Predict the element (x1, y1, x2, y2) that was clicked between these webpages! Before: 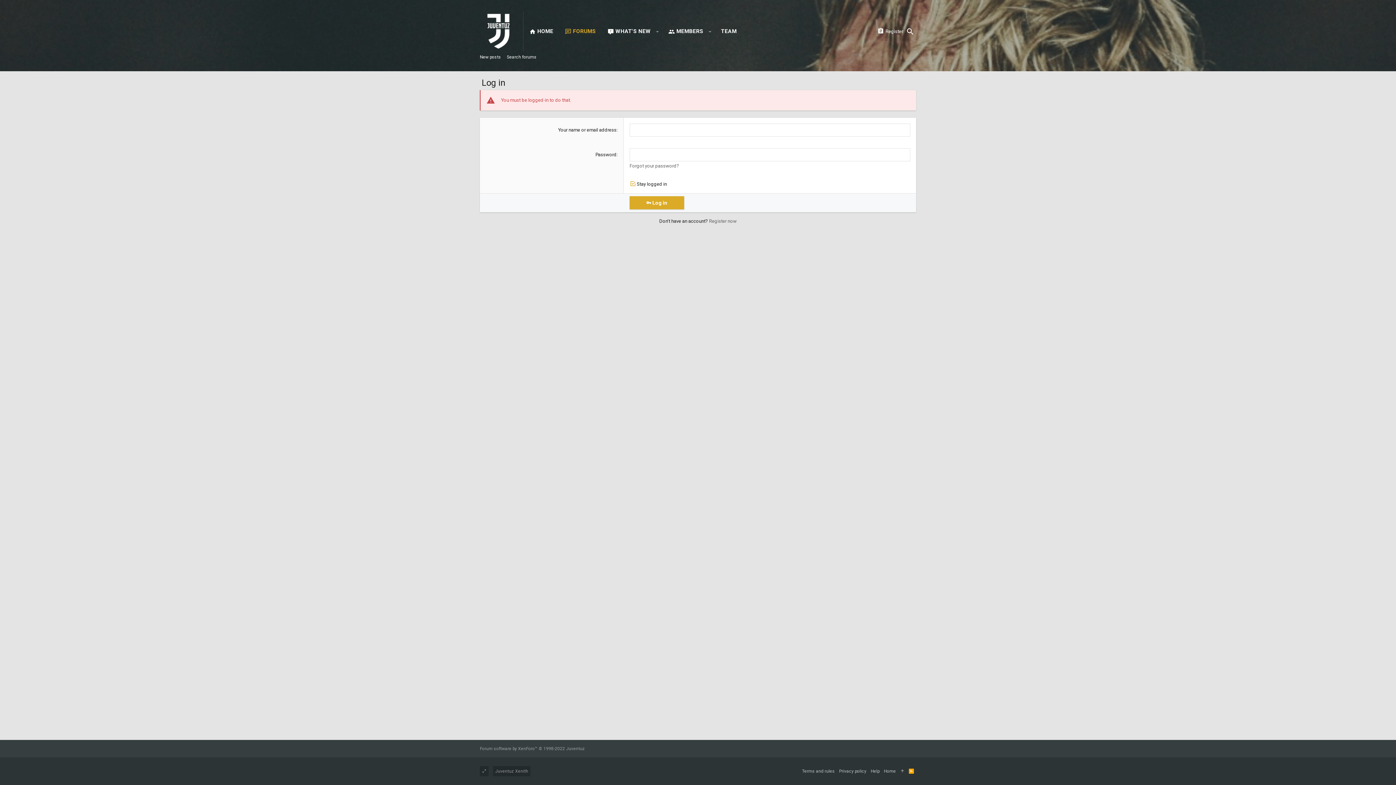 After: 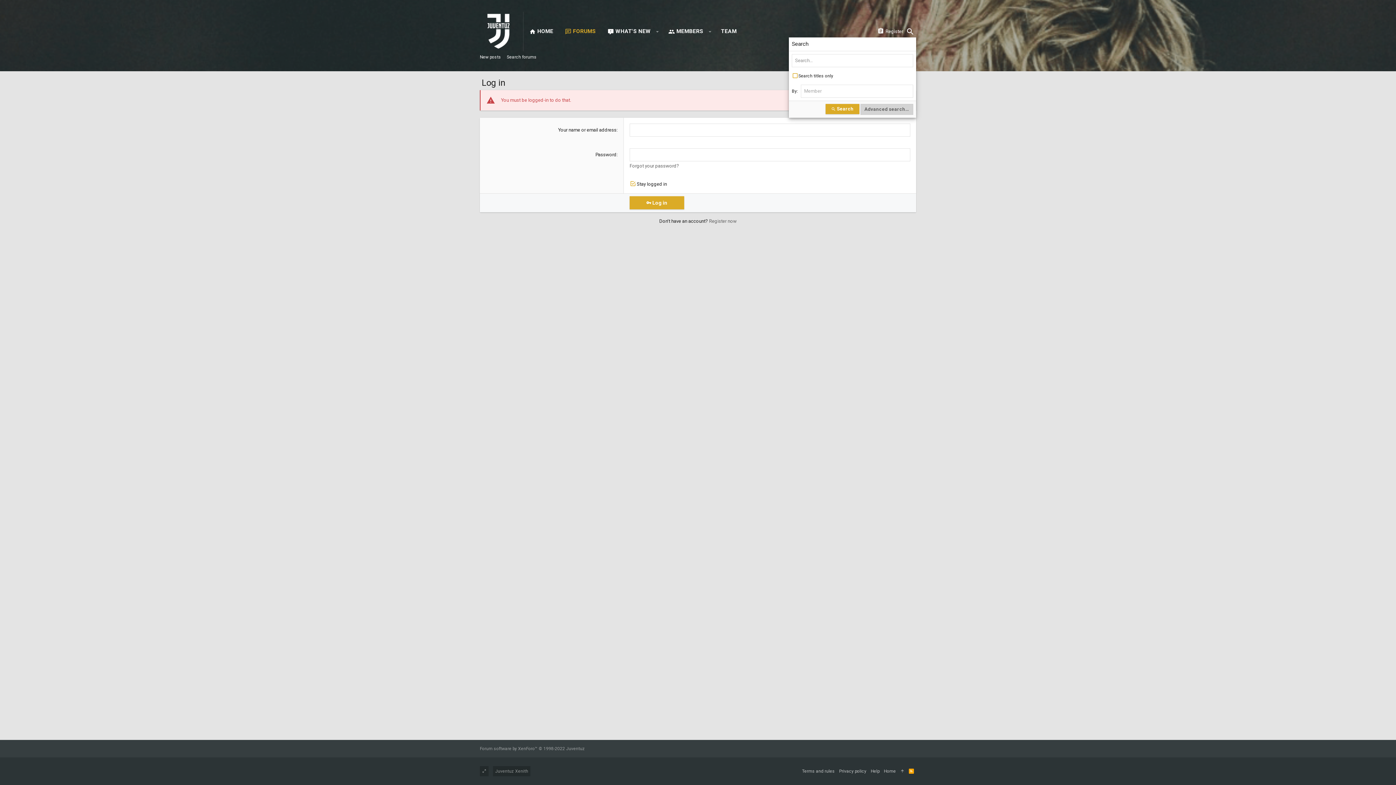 Action: bbox: (904, 24, 916, 38) label: Search